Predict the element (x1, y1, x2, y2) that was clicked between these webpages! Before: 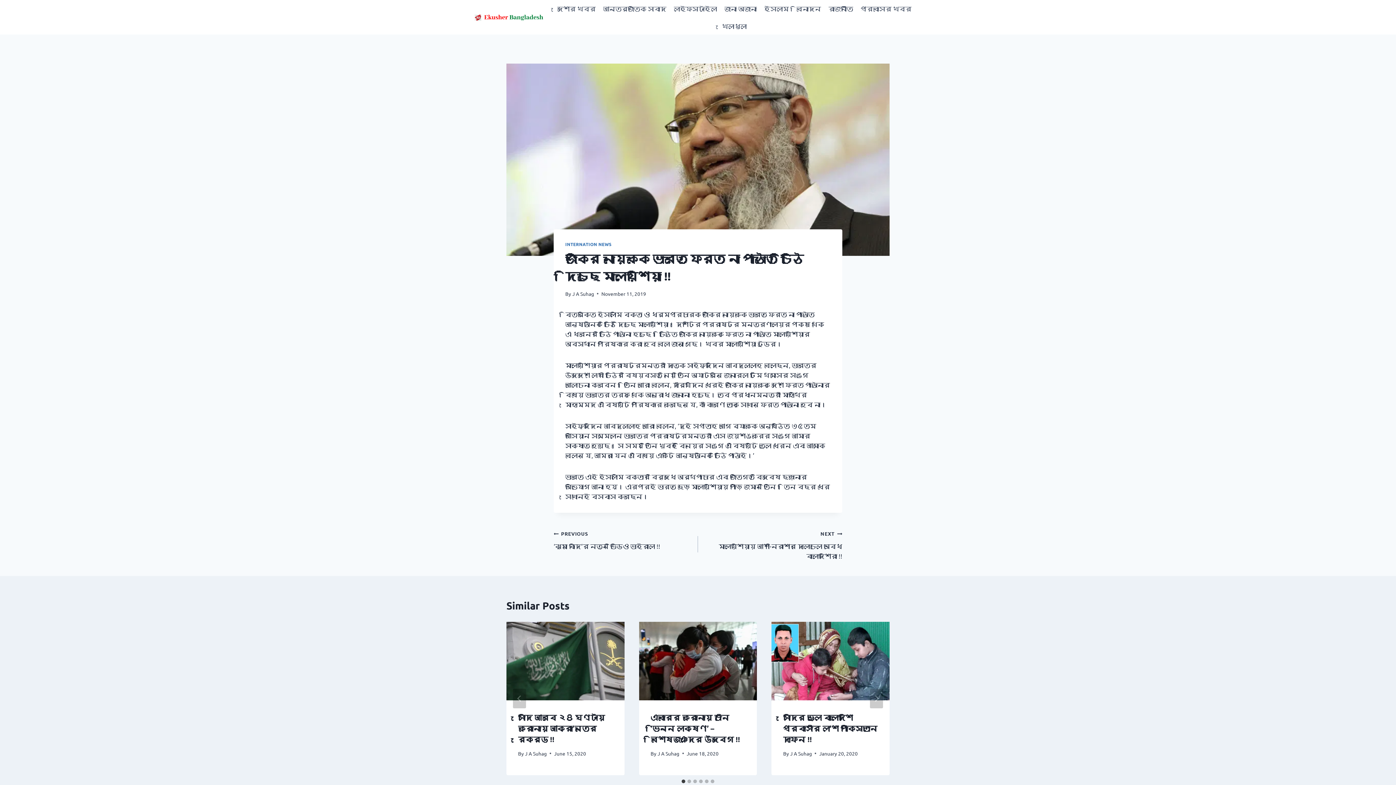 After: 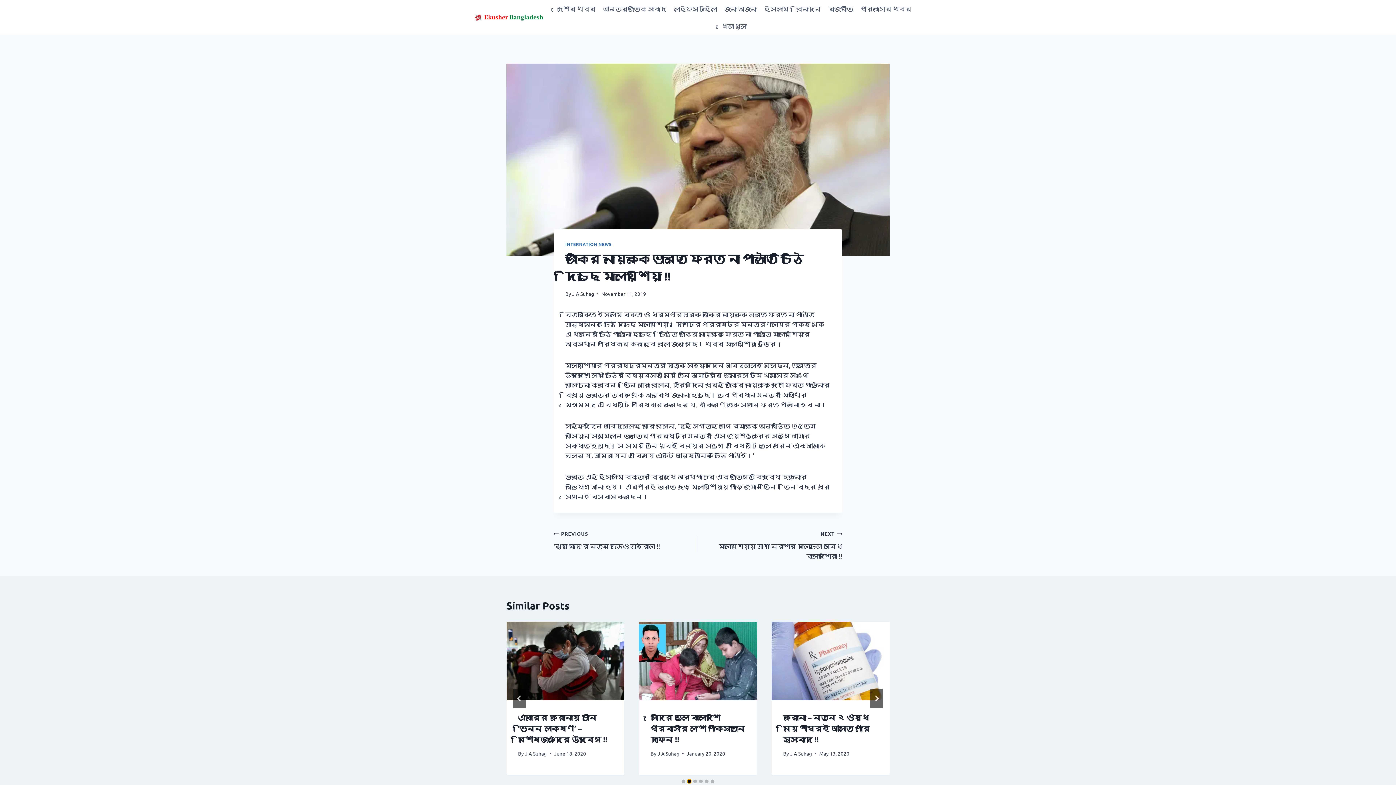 Action: label: Go to slide 2 bbox: (687, 779, 691, 783)